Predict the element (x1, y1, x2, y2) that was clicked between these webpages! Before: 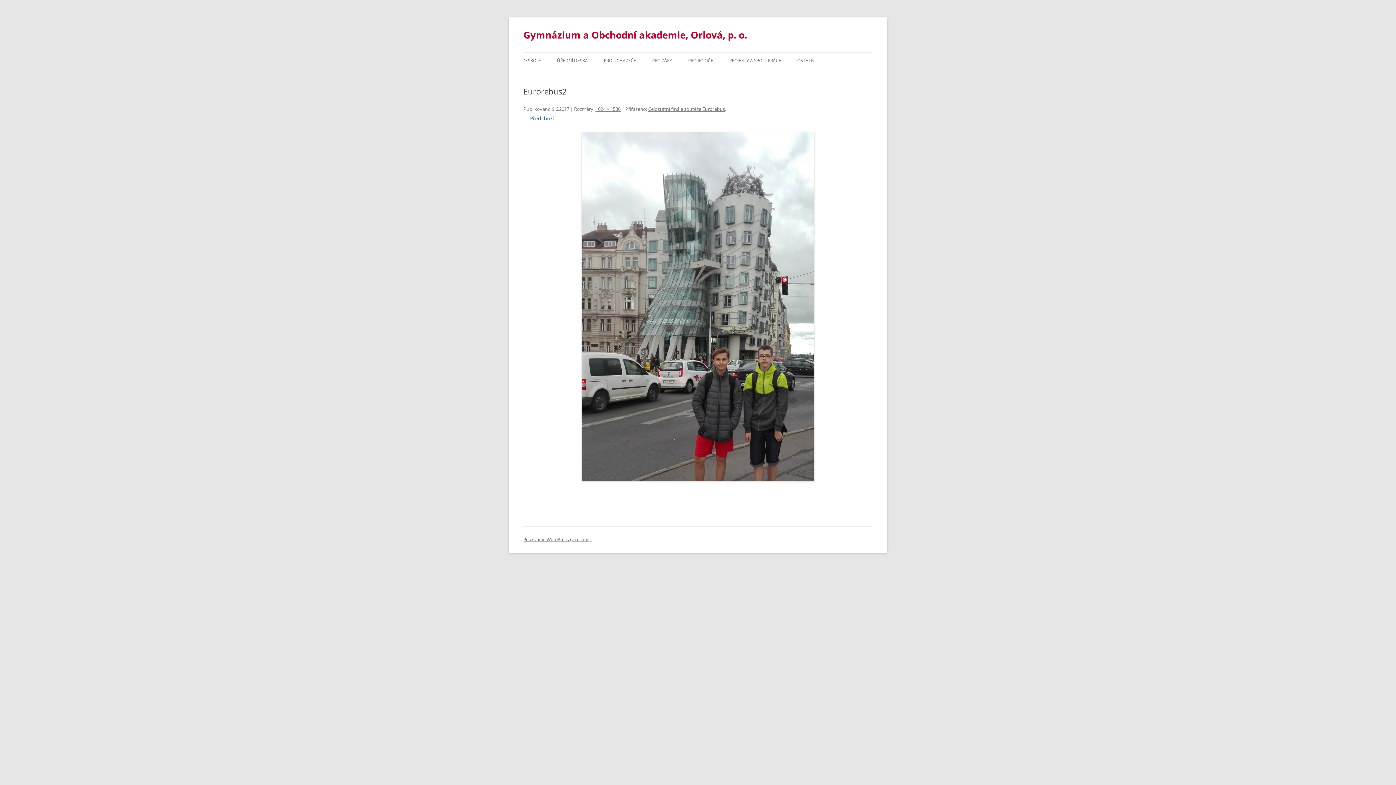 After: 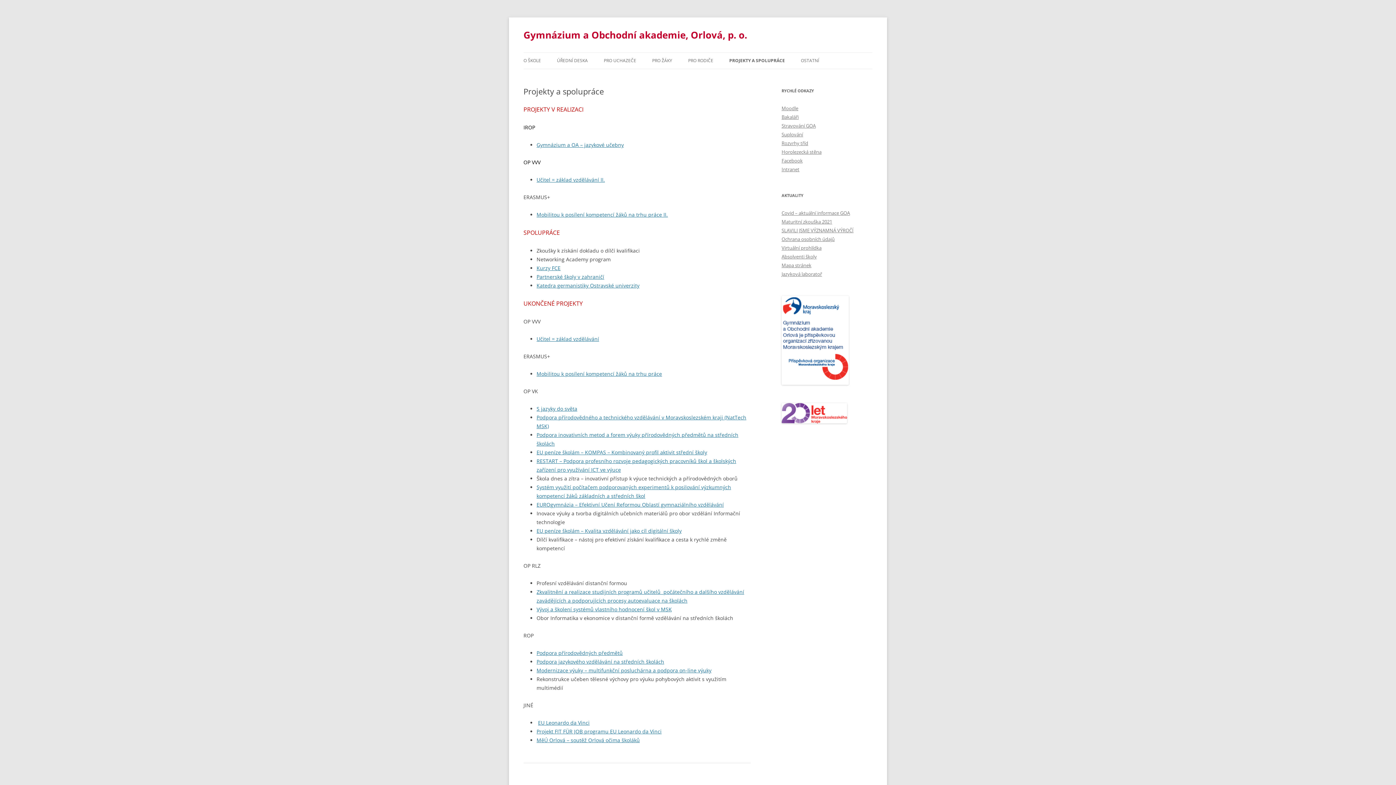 Action: label: PROJEKTY A SPOLUPRÁCE bbox: (729, 52, 781, 68)